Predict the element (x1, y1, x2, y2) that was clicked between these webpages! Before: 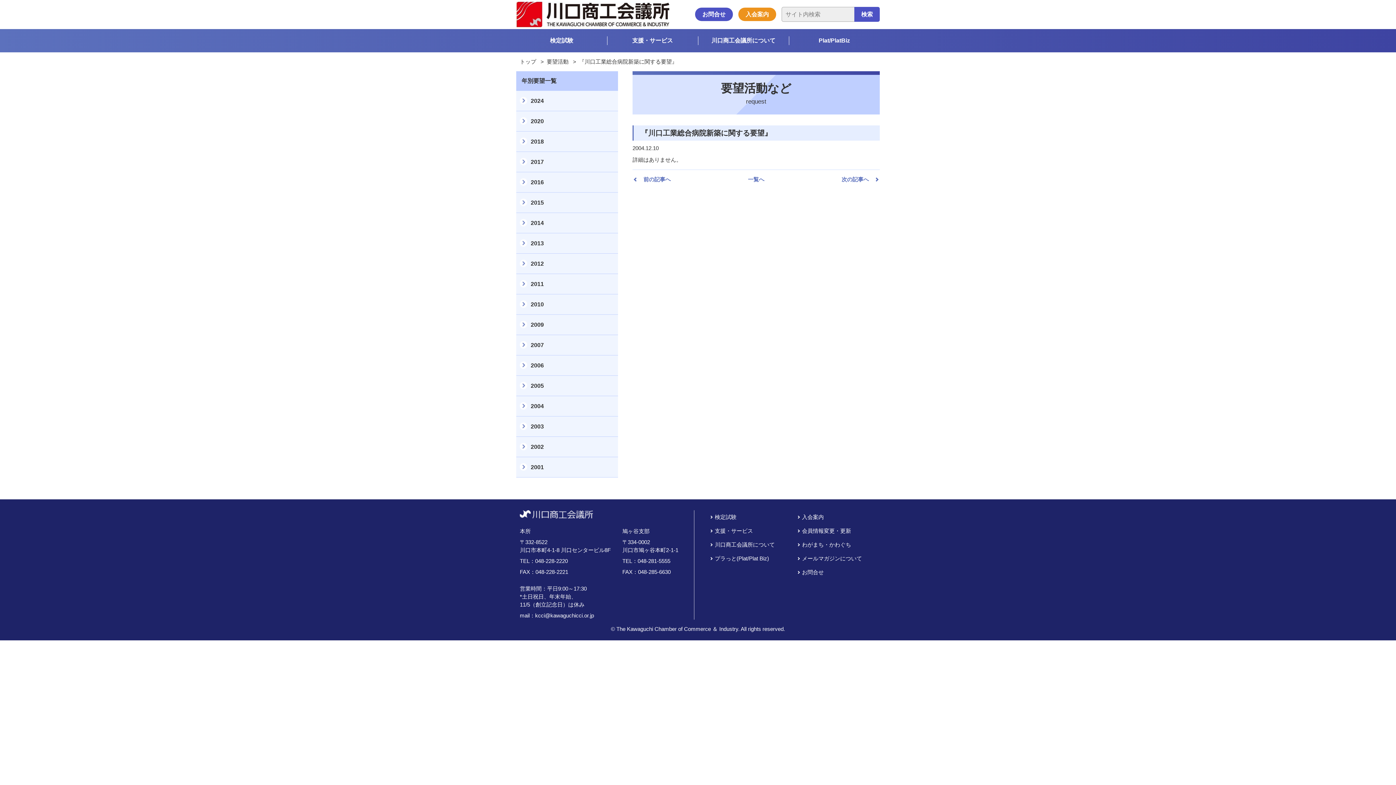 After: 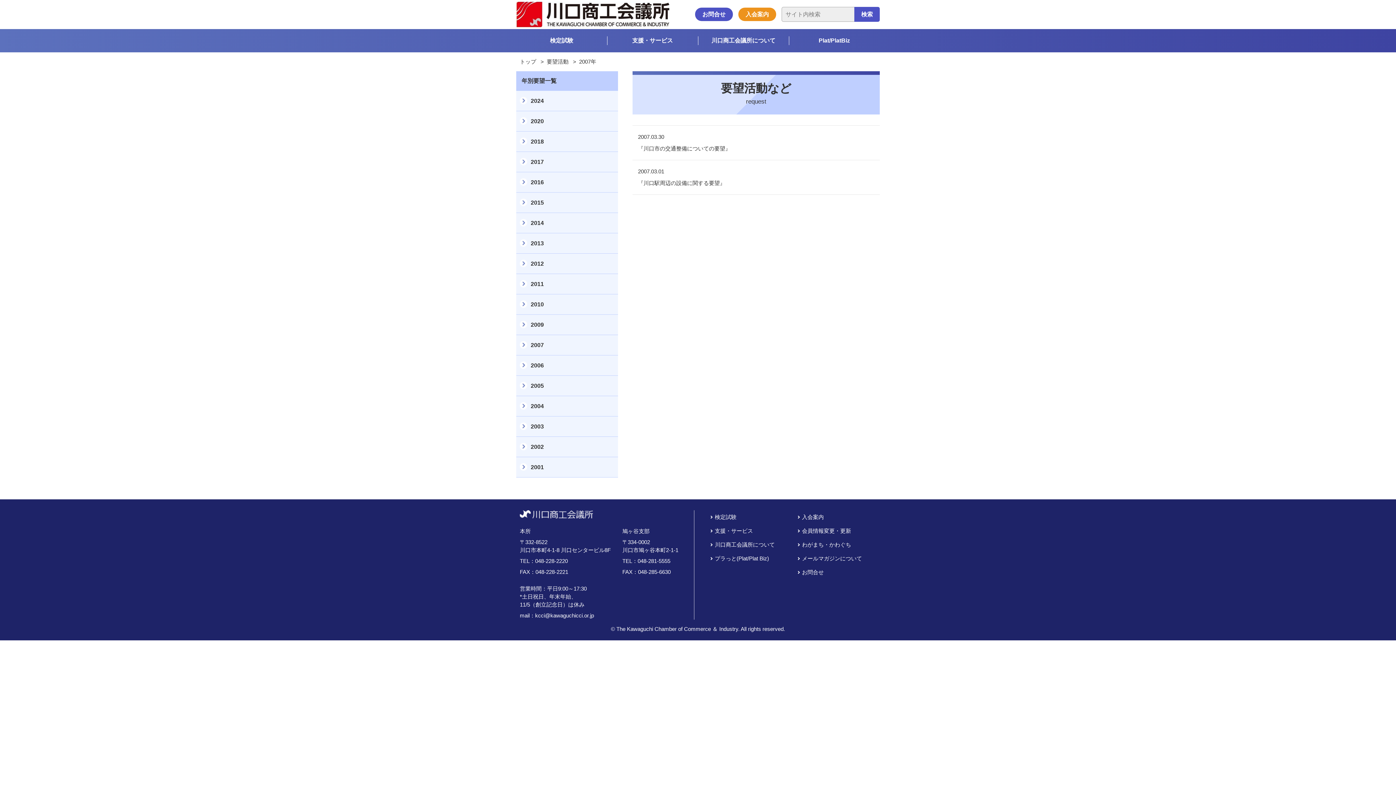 Action: bbox: (516, 335, 618, 355) label: 2007